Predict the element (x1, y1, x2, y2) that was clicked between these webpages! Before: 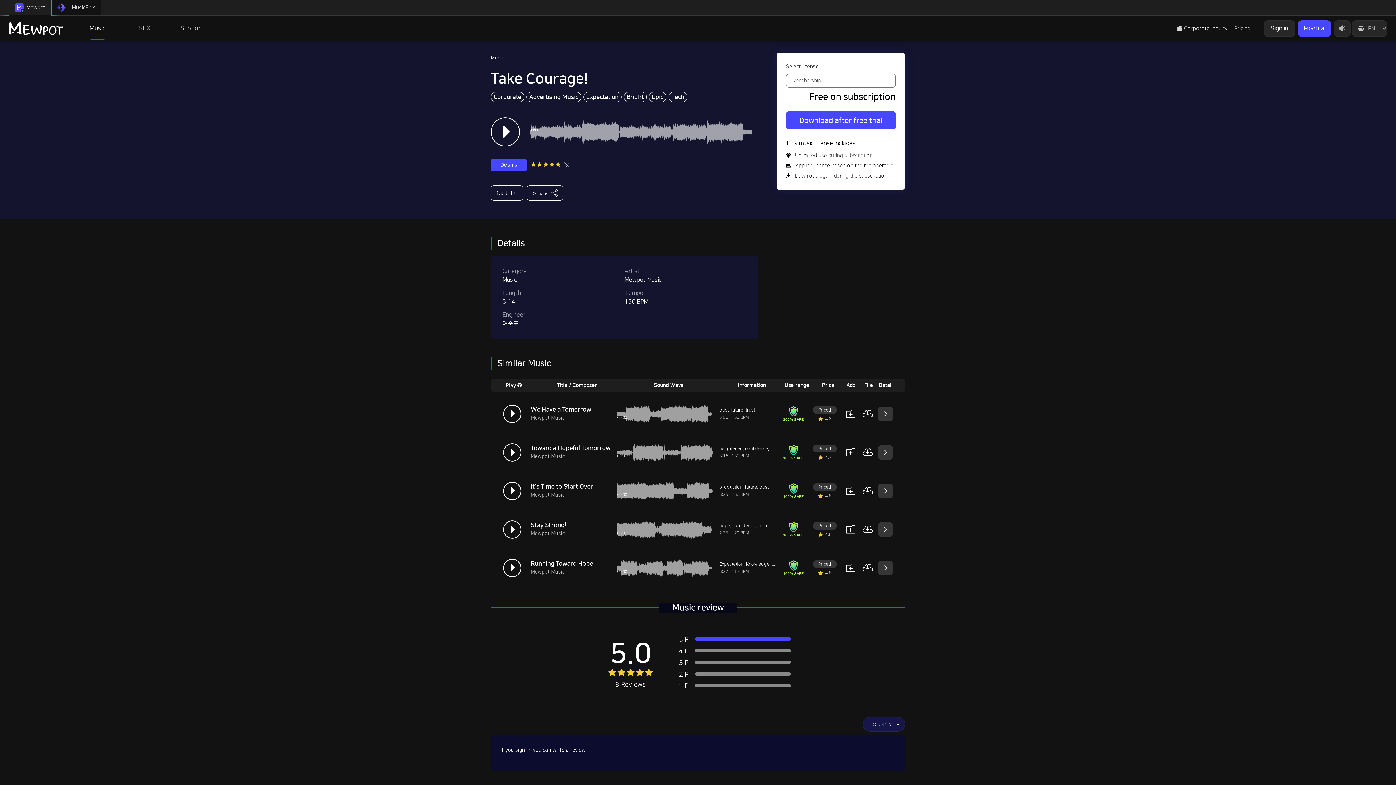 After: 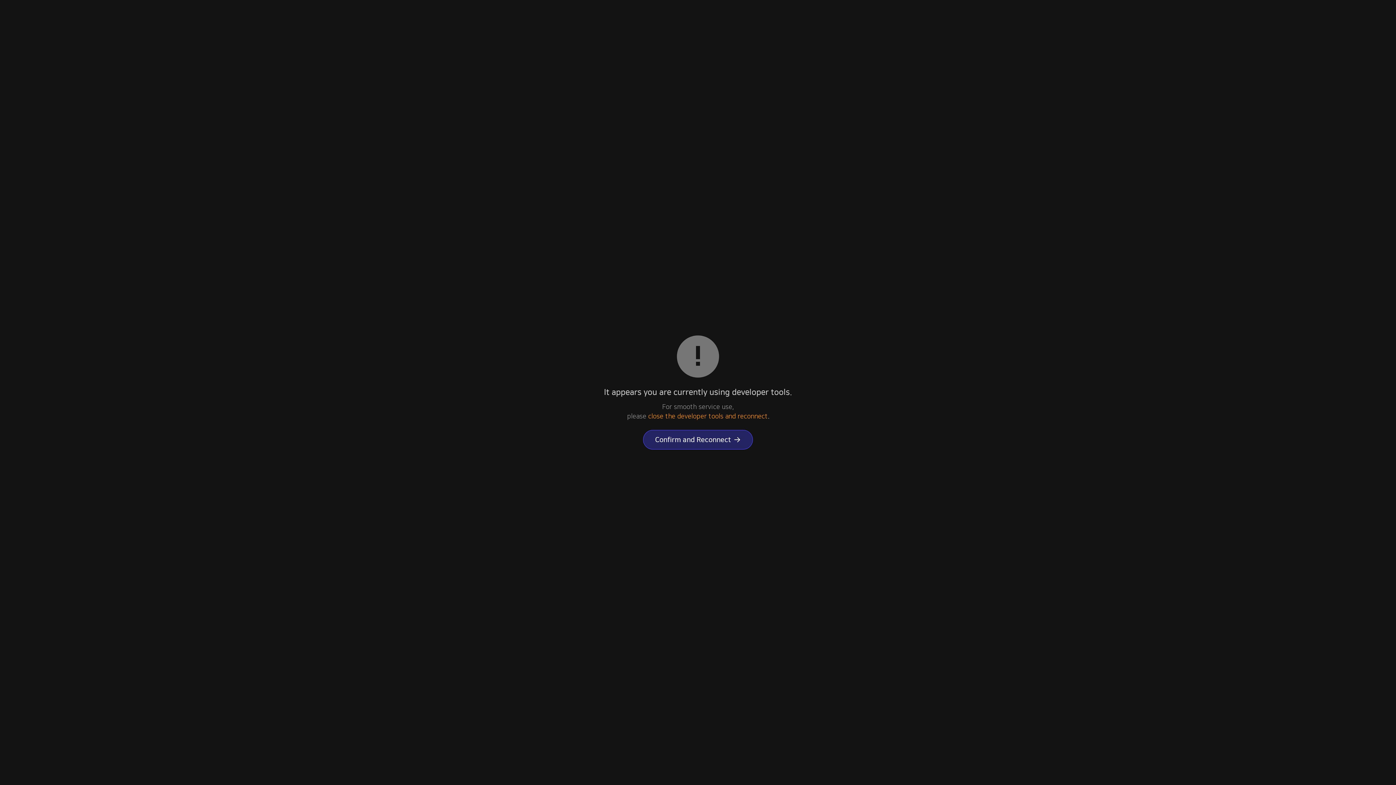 Action: bbox: (861, 445, 875, 460)